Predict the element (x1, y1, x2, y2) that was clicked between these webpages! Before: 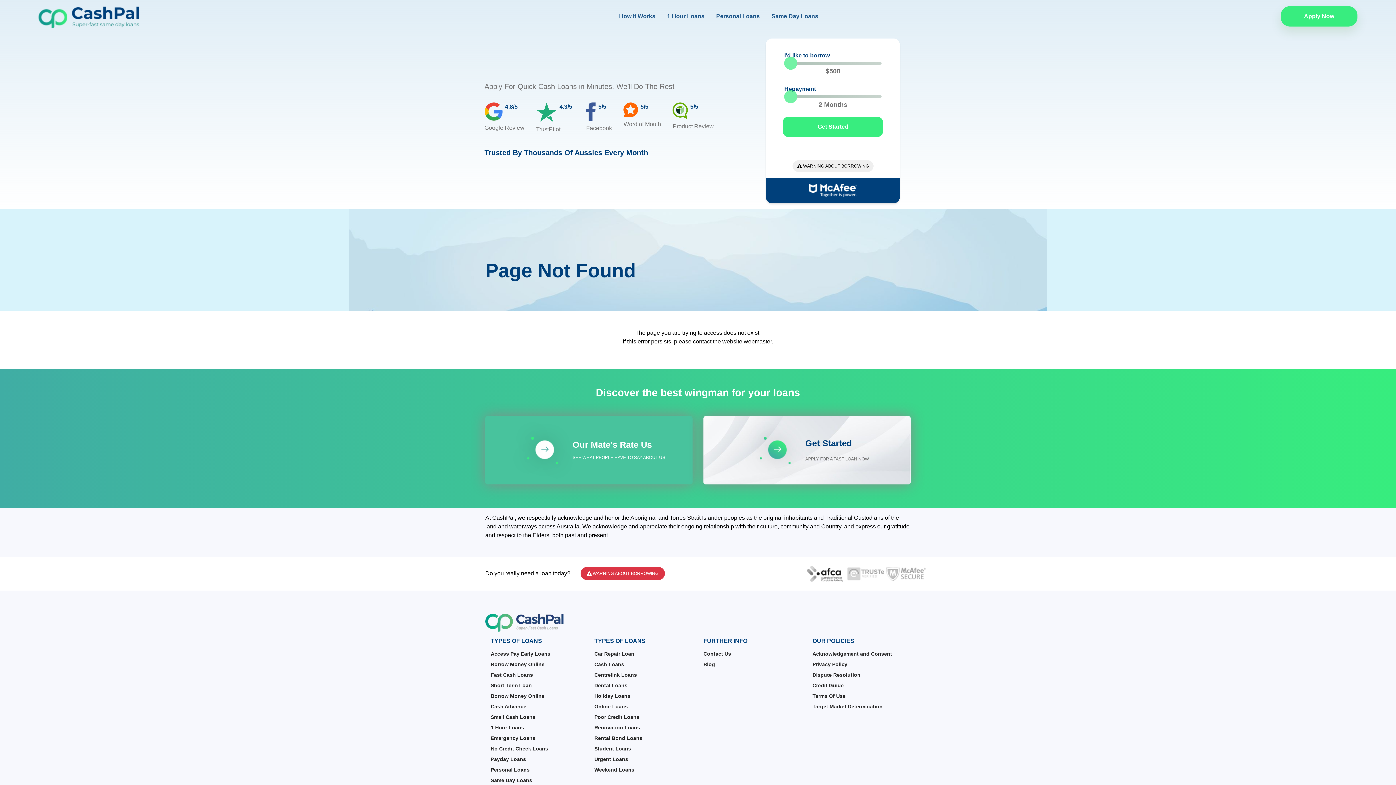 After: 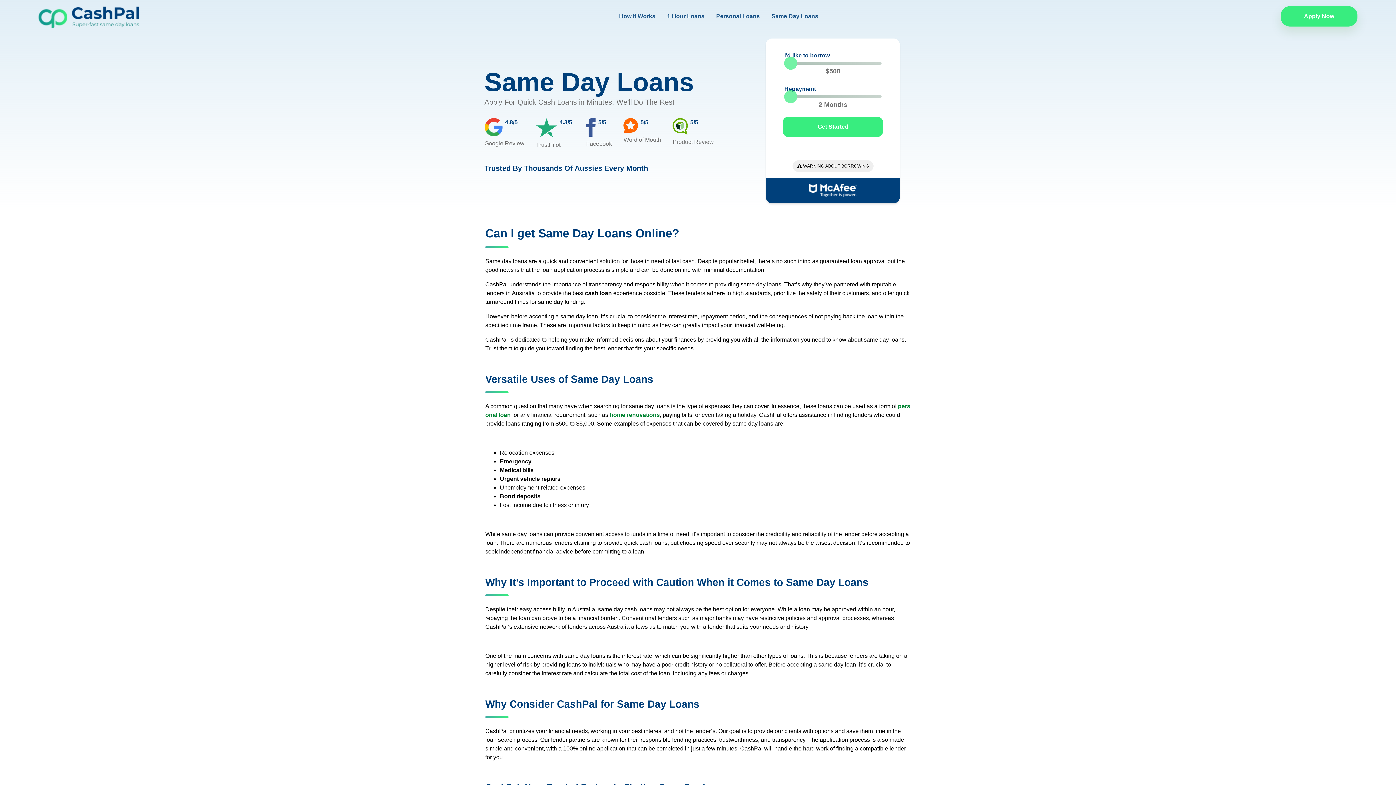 Action: label: Same Day Loans bbox: (490, 777, 532, 783)